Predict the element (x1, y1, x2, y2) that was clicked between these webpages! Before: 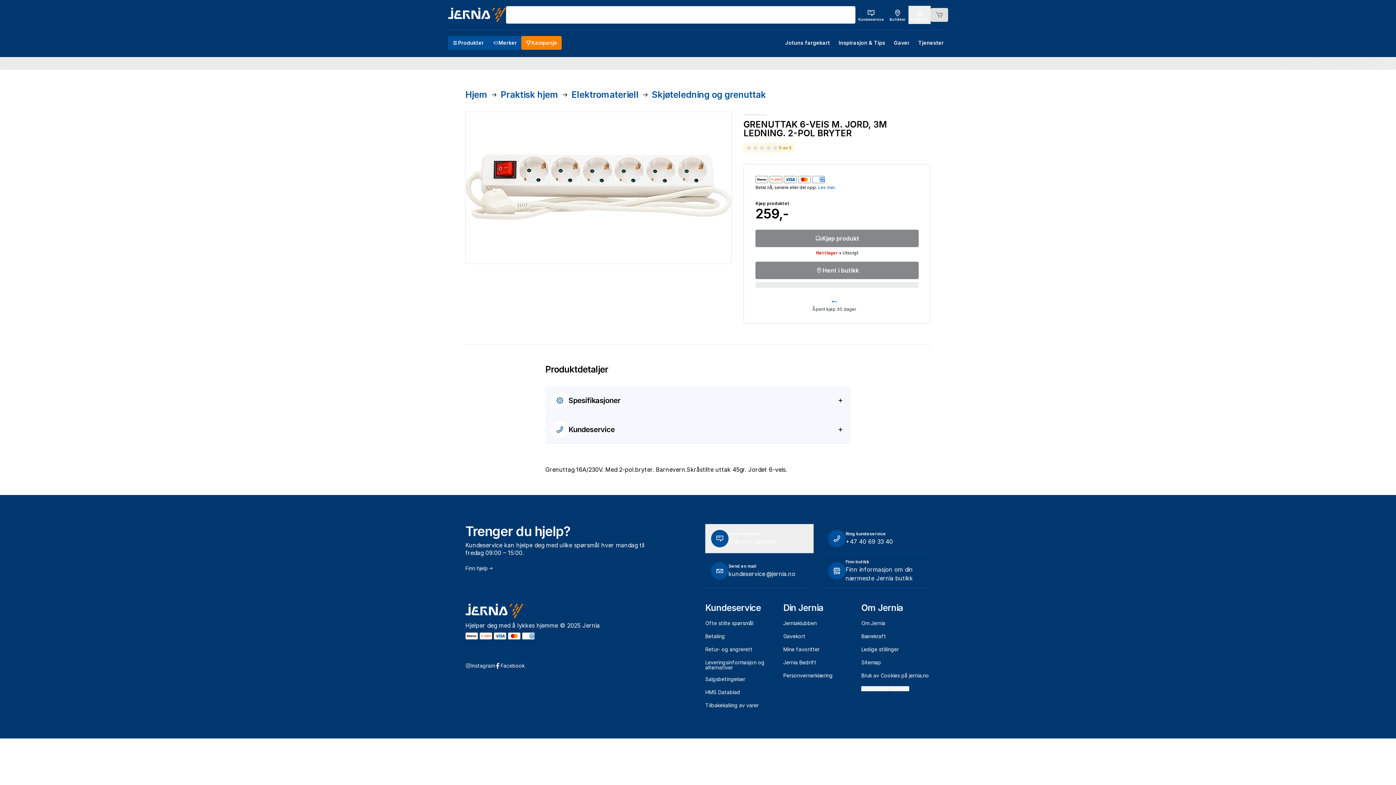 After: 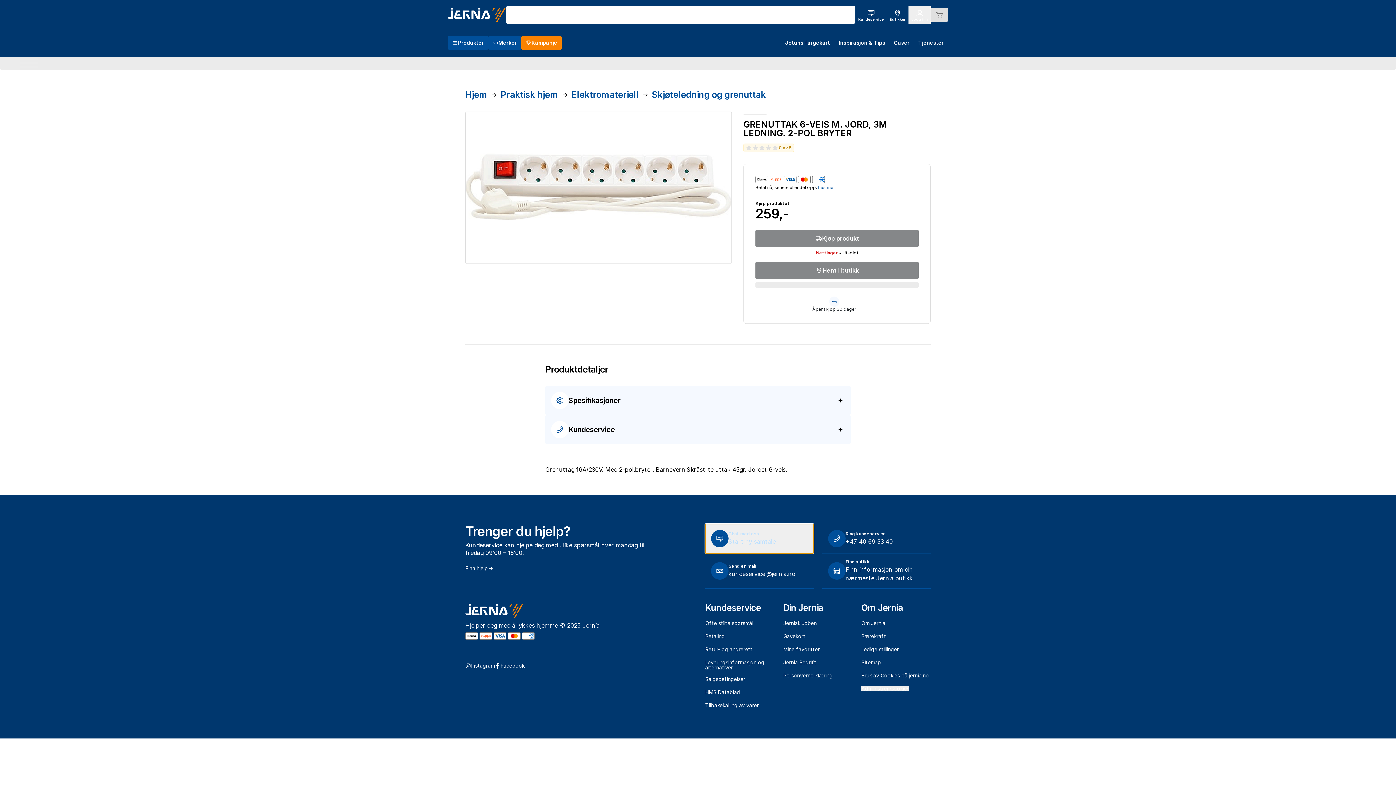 Action: bbox: (705, 524, 813, 553) label: Chat med oss

Start ny samtale